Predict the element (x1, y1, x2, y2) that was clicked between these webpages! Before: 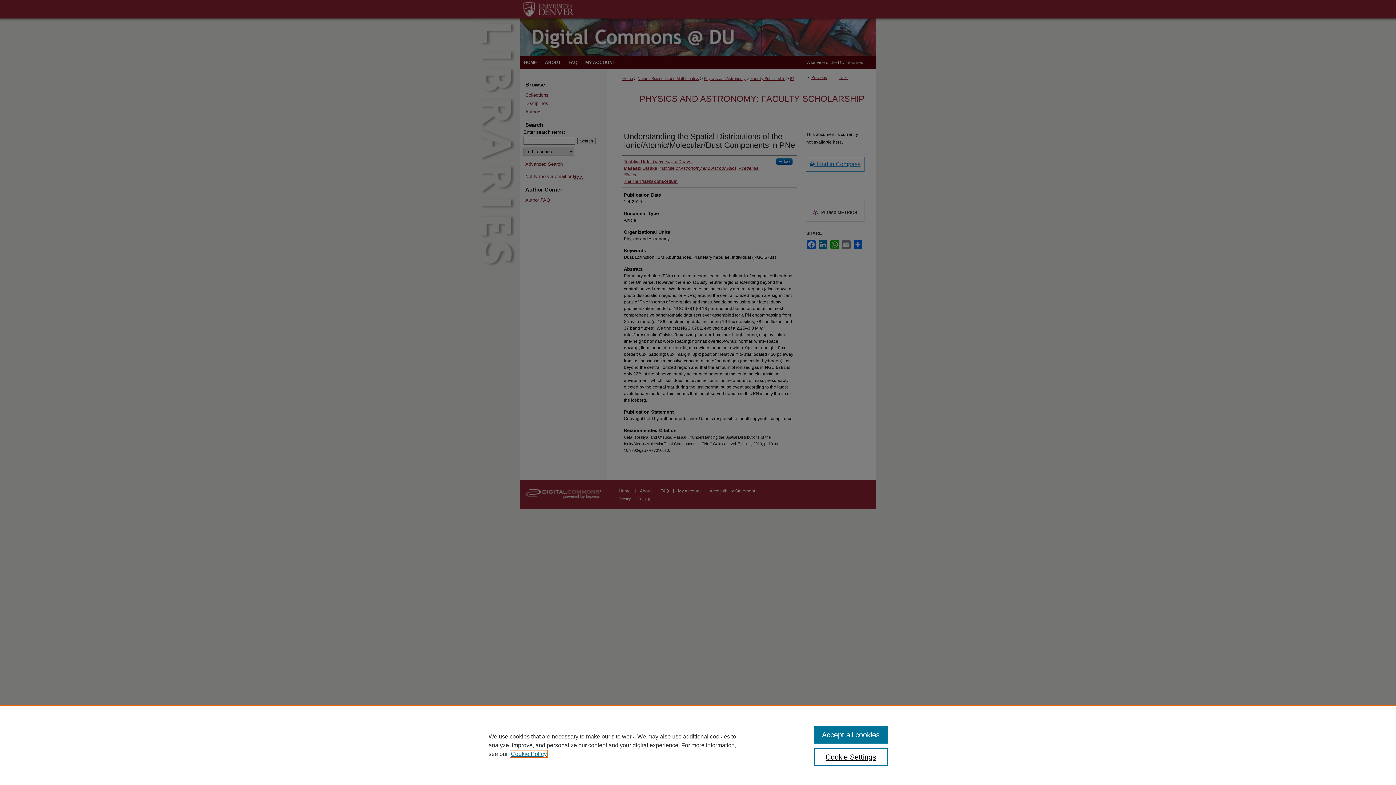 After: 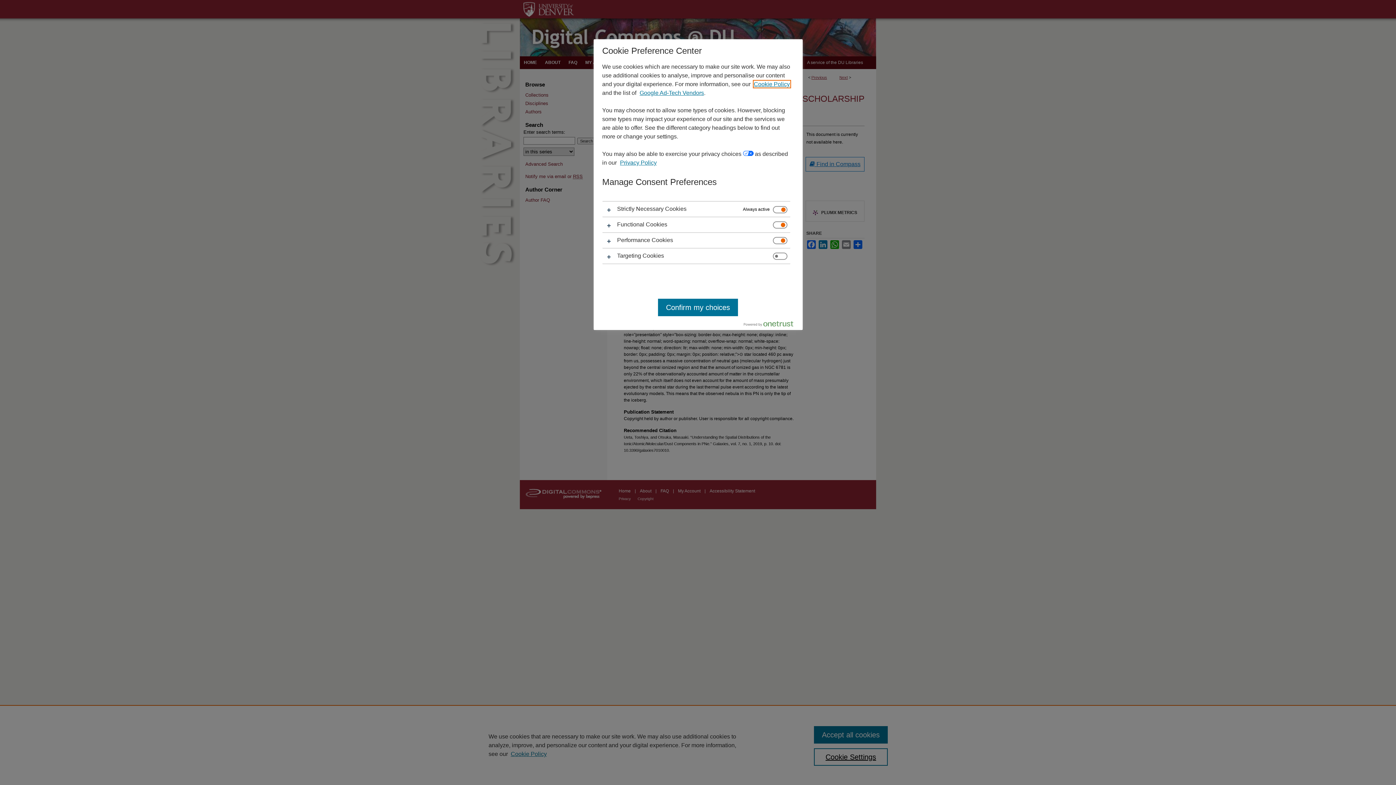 Action: label: Cookie Settings bbox: (814, 748, 887, 766)